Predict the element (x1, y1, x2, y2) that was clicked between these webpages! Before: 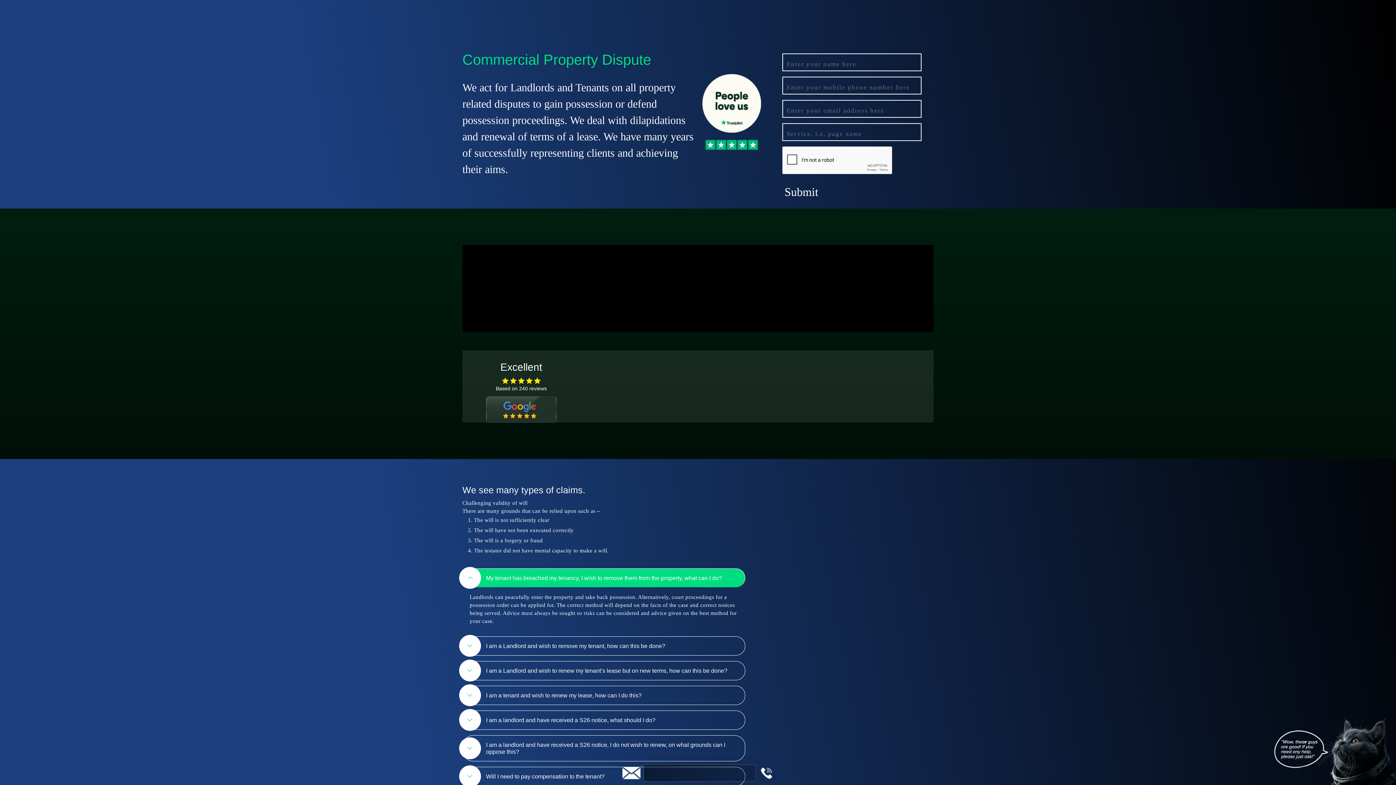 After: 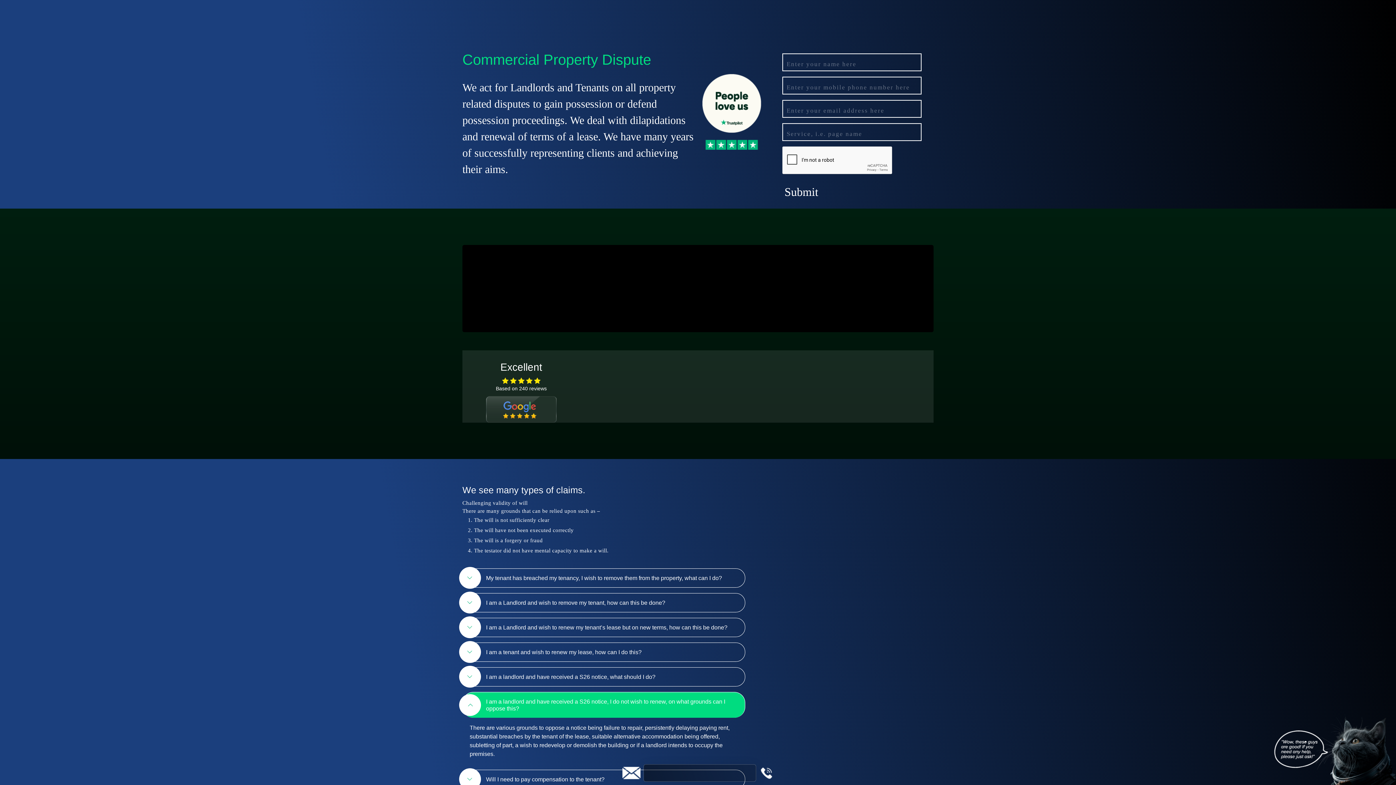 Action: label: I am a landlord and have received a S26 notice, I do not wish to renew, on what grounds can I oppose this? bbox: (462, 735, 745, 761)